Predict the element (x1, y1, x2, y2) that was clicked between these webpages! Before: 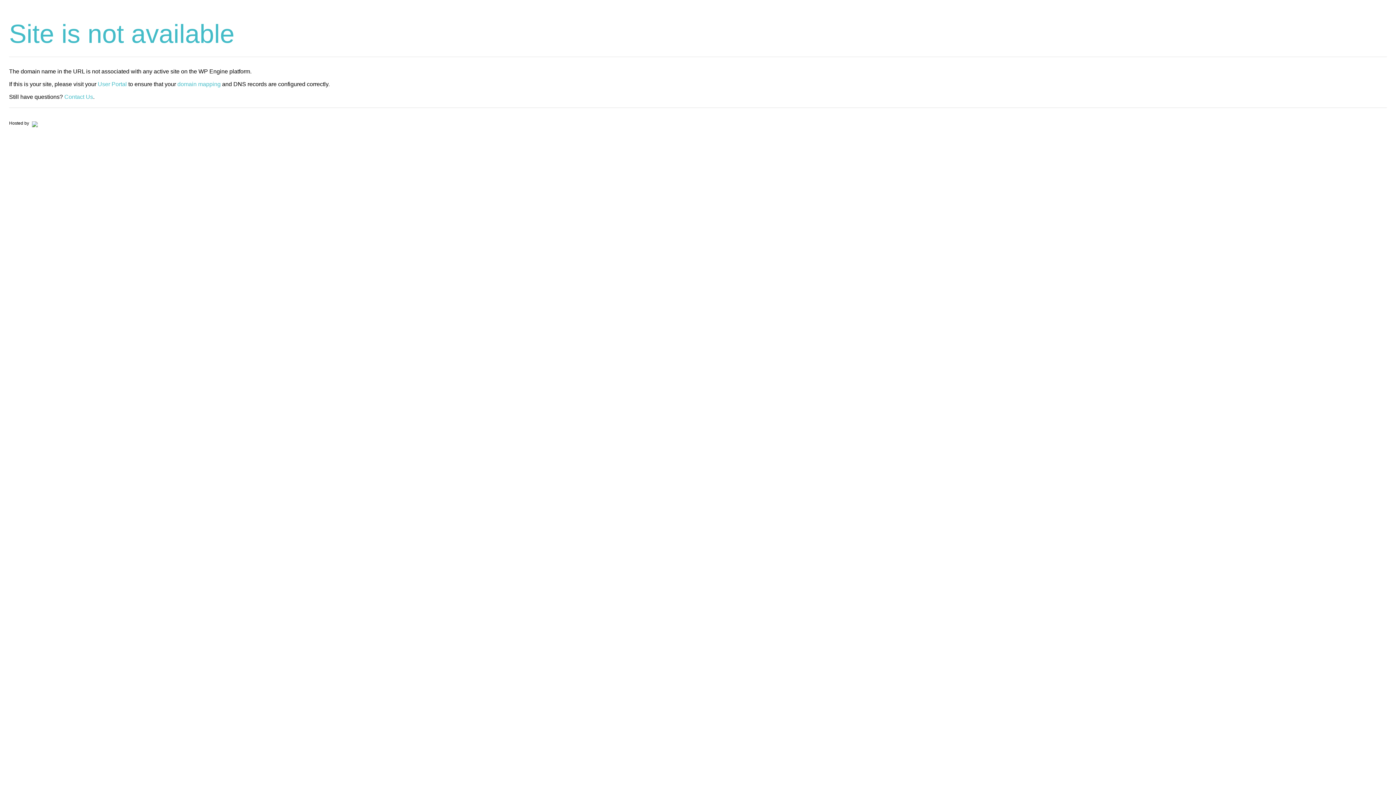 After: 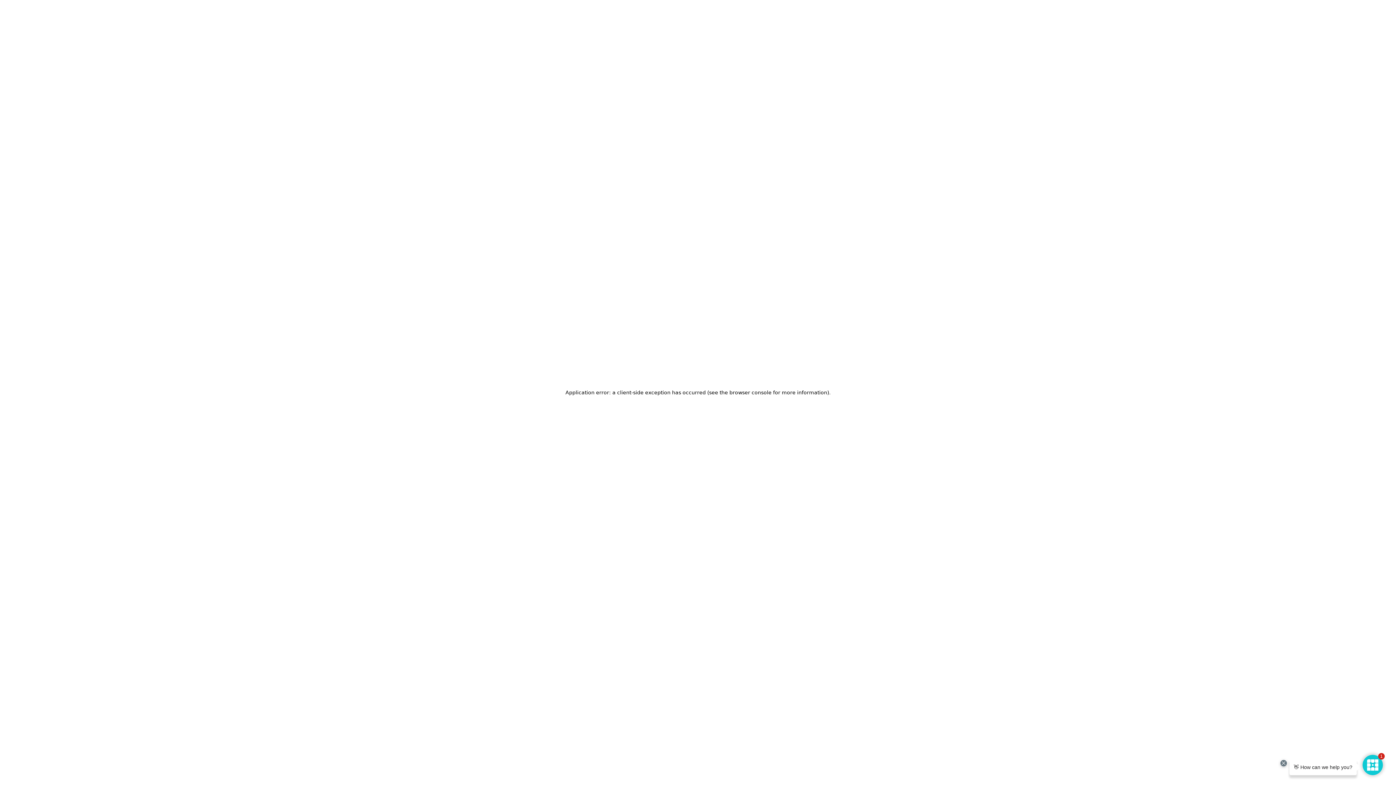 Action: bbox: (30, 120, 37, 125)